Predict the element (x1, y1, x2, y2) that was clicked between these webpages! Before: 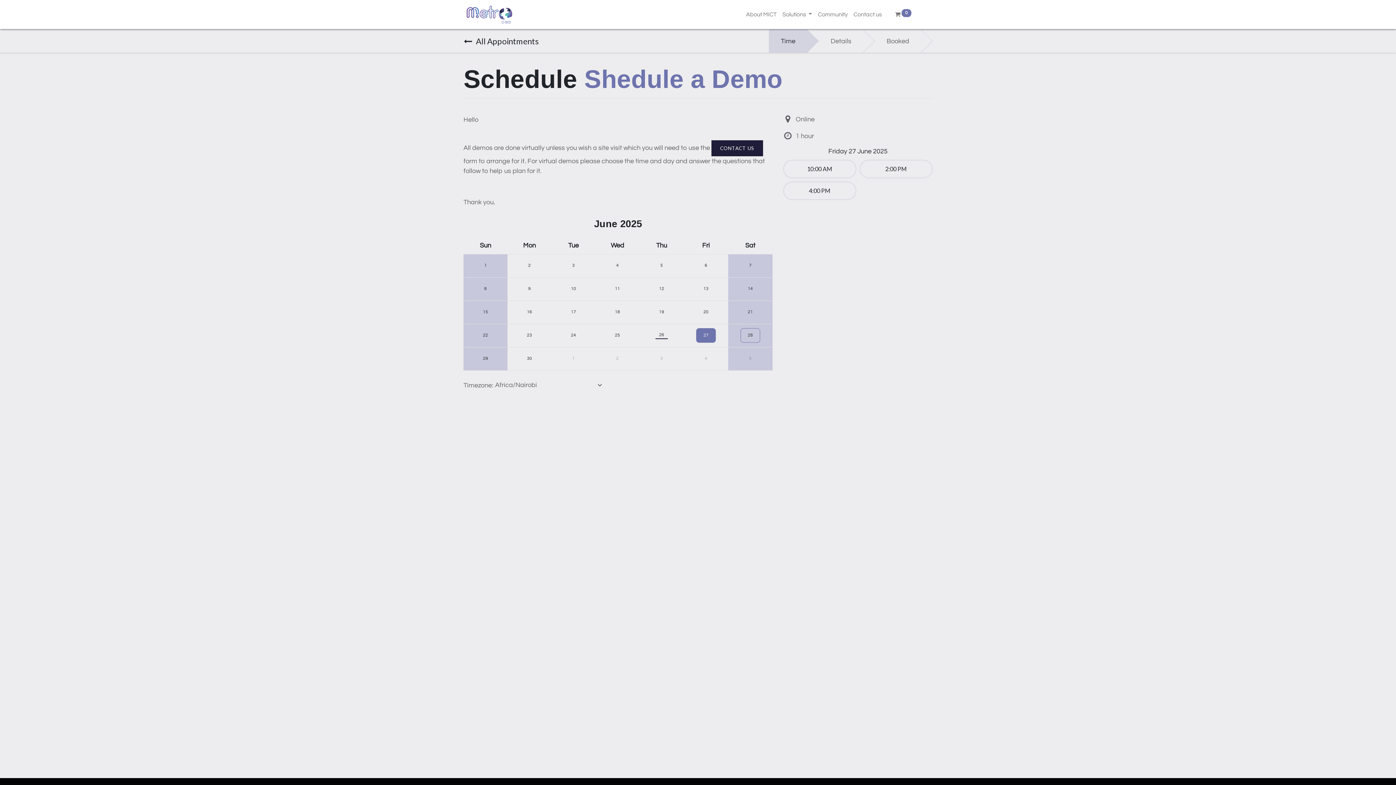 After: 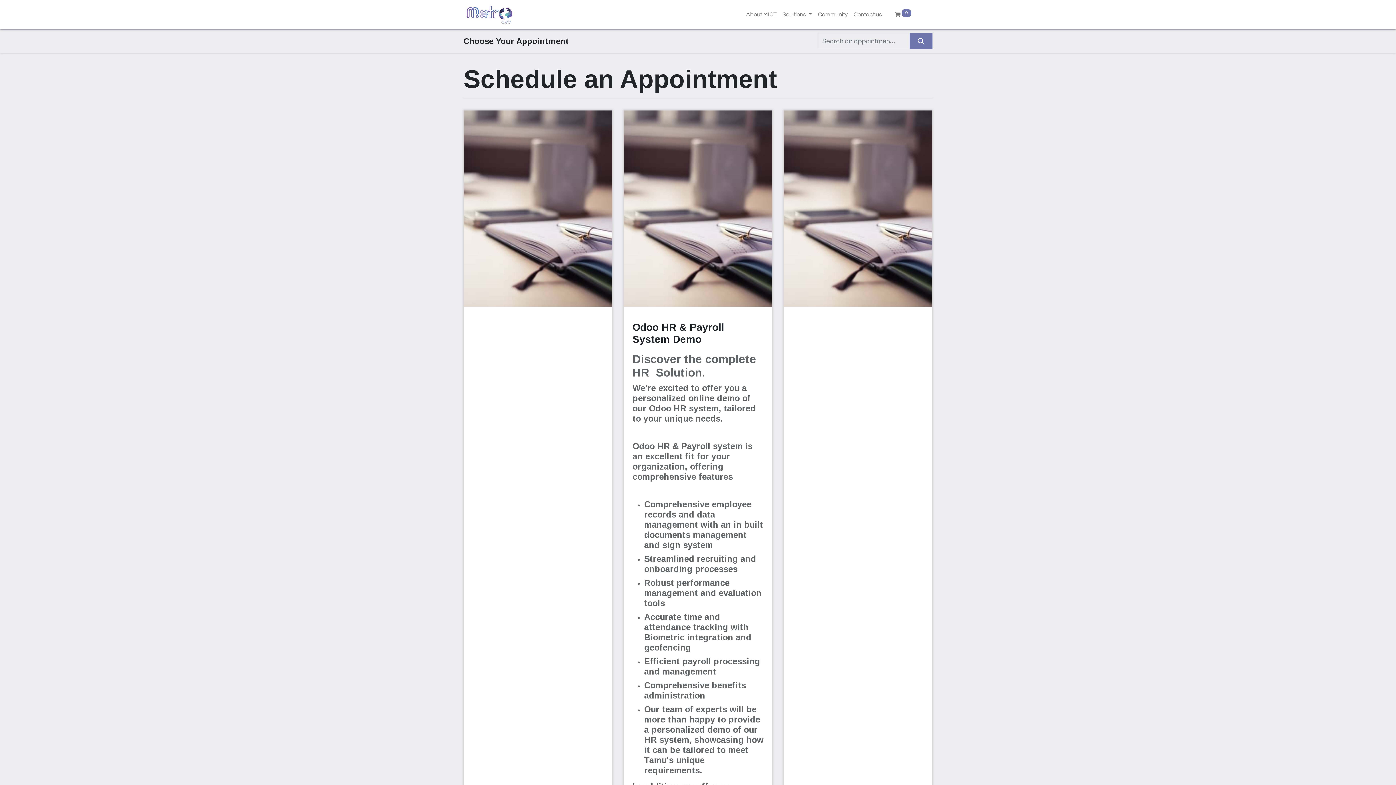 Action: label: All Appointments bbox: (463, 33, 539, 49)